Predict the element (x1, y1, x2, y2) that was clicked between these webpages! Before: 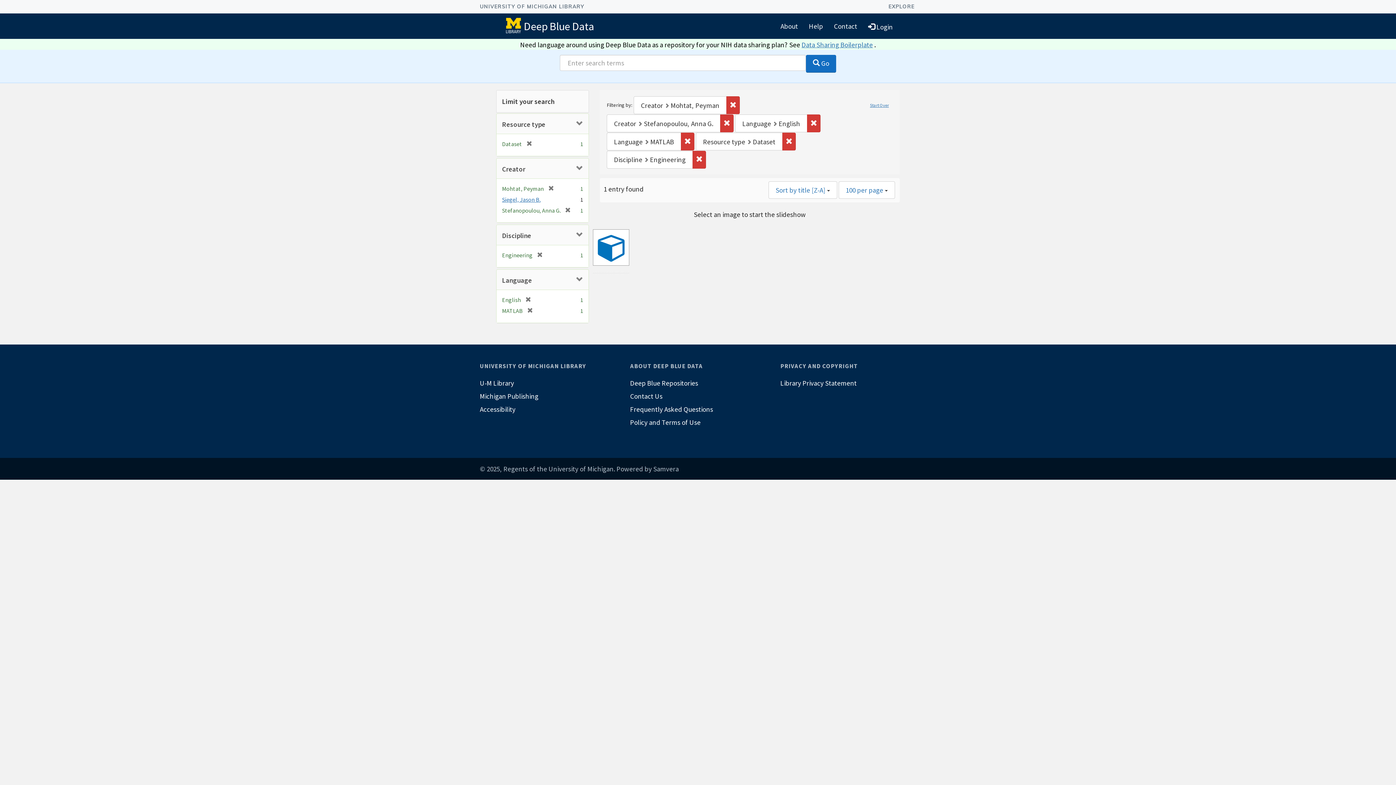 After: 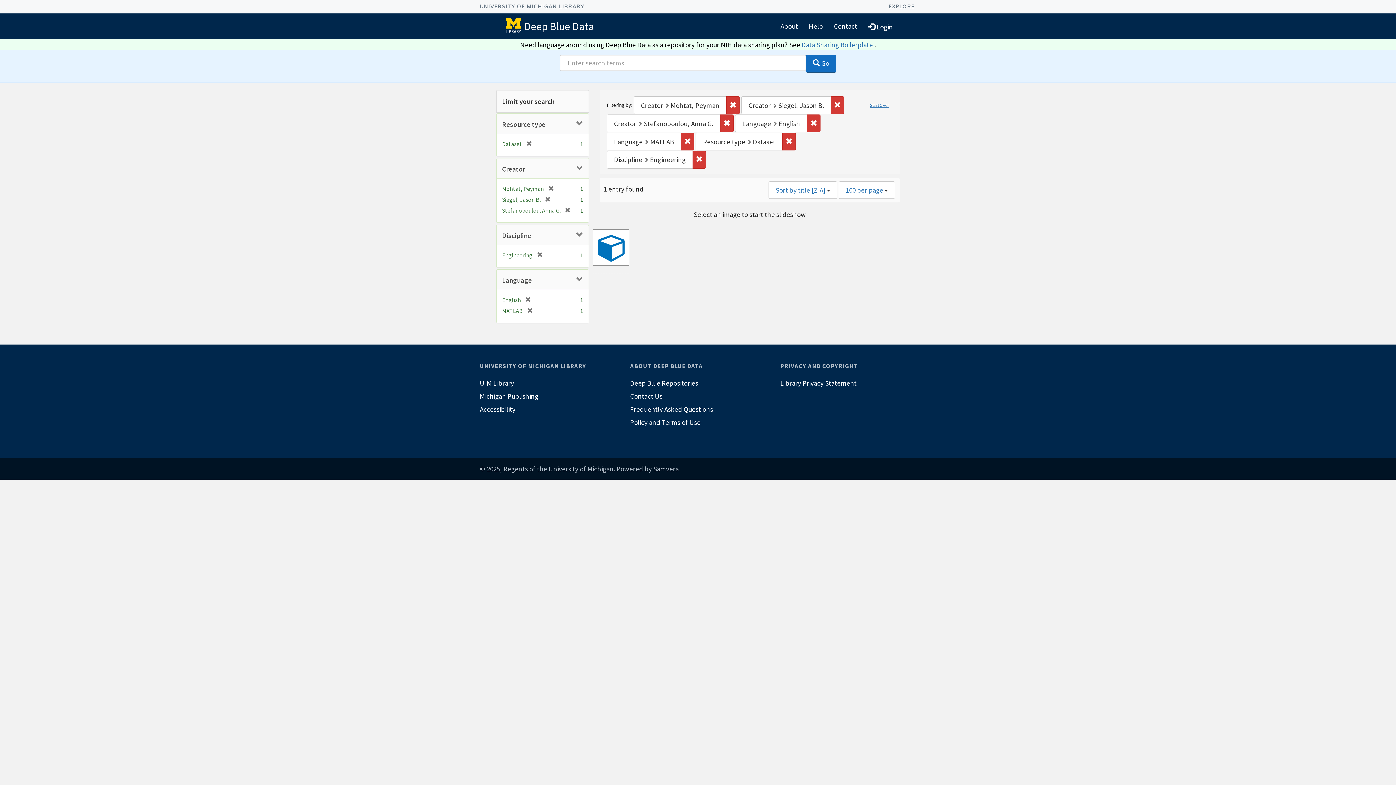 Action: label: Siegel, Jason B. bbox: (502, 196, 540, 203)